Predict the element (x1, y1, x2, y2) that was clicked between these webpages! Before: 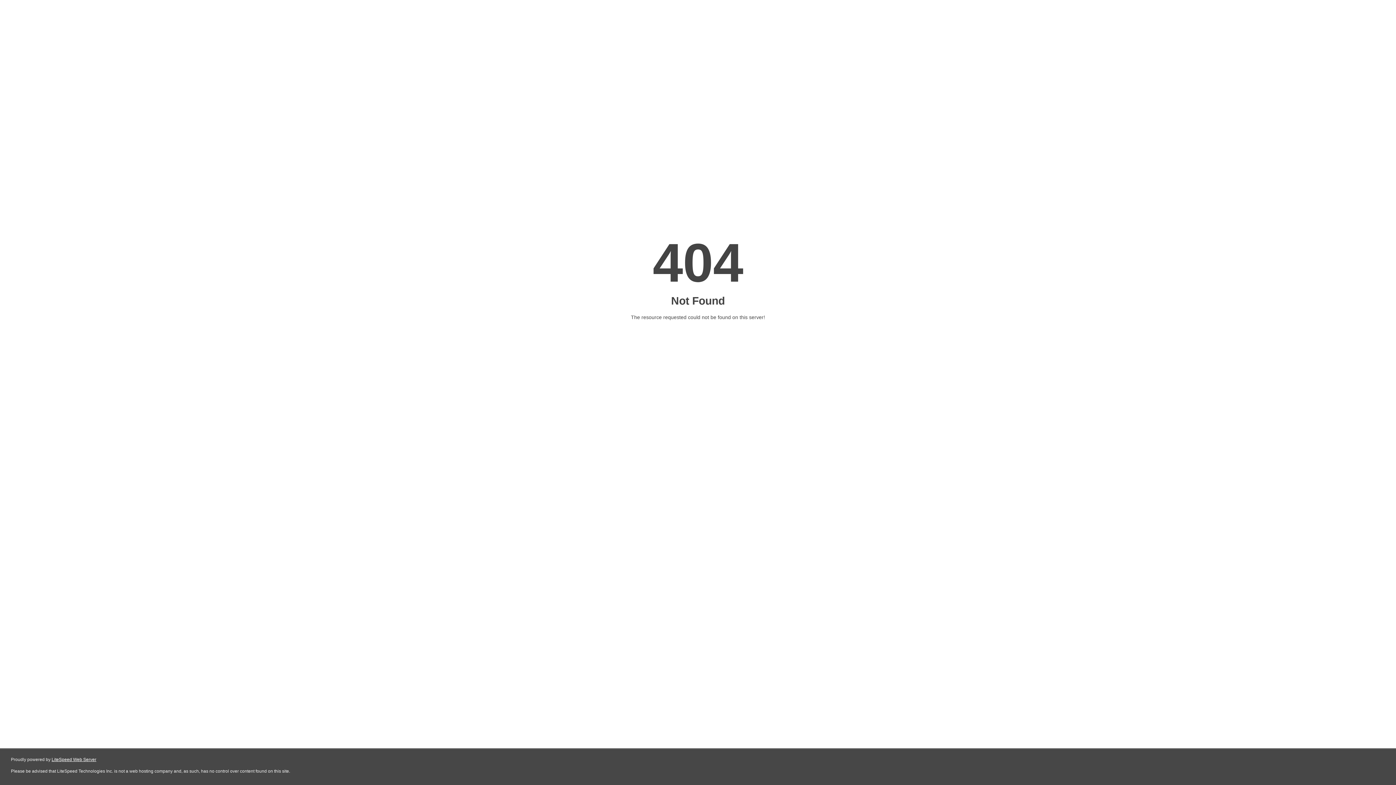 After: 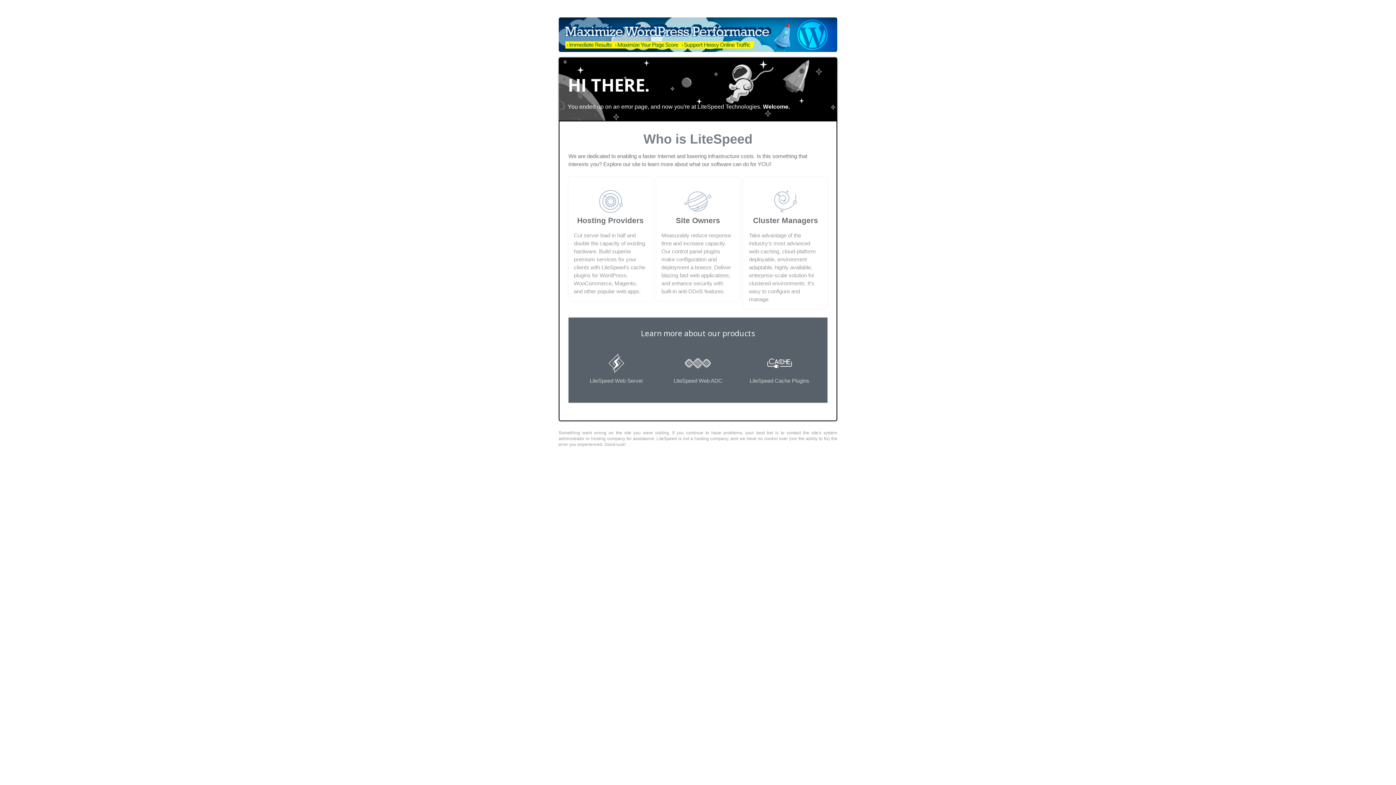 Action: bbox: (51, 757, 96, 762) label: LiteSpeed Web Server